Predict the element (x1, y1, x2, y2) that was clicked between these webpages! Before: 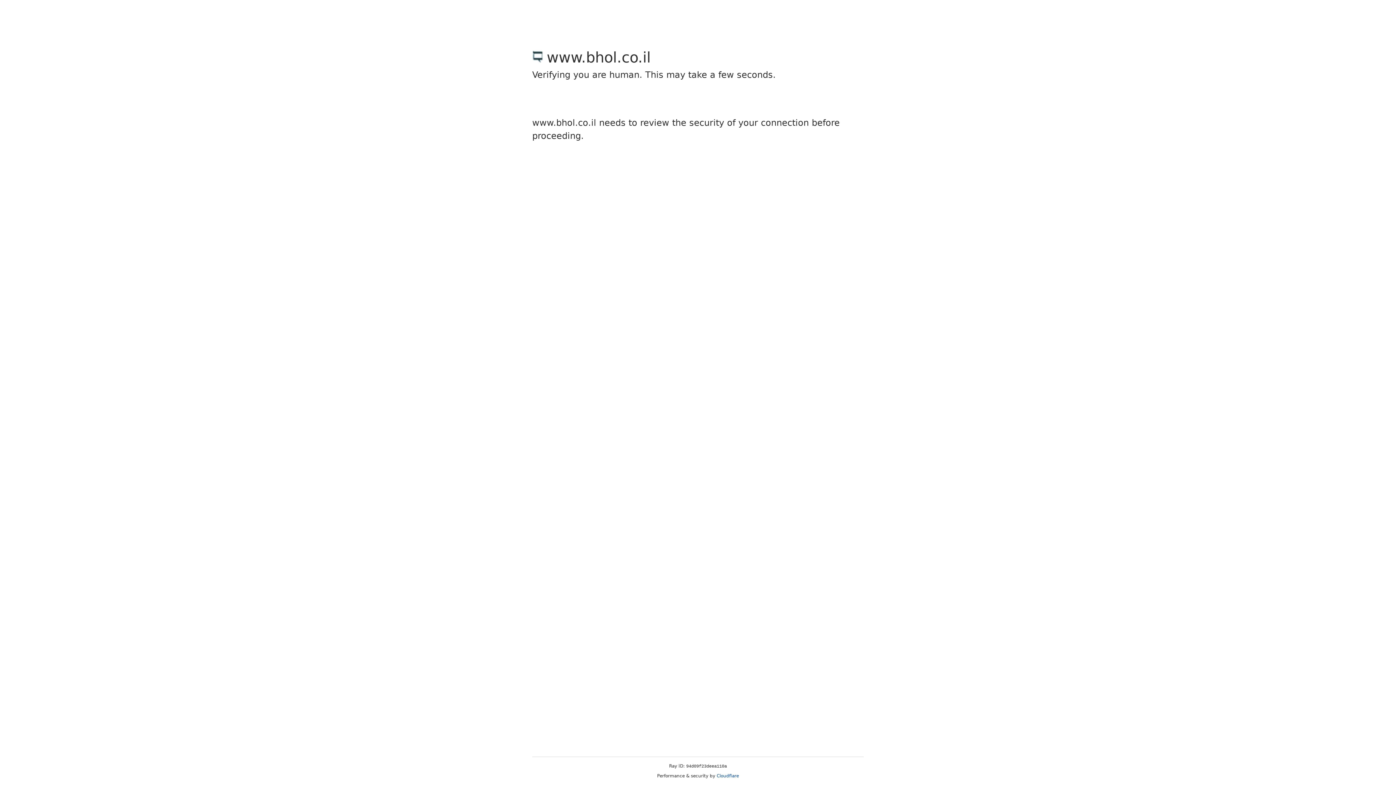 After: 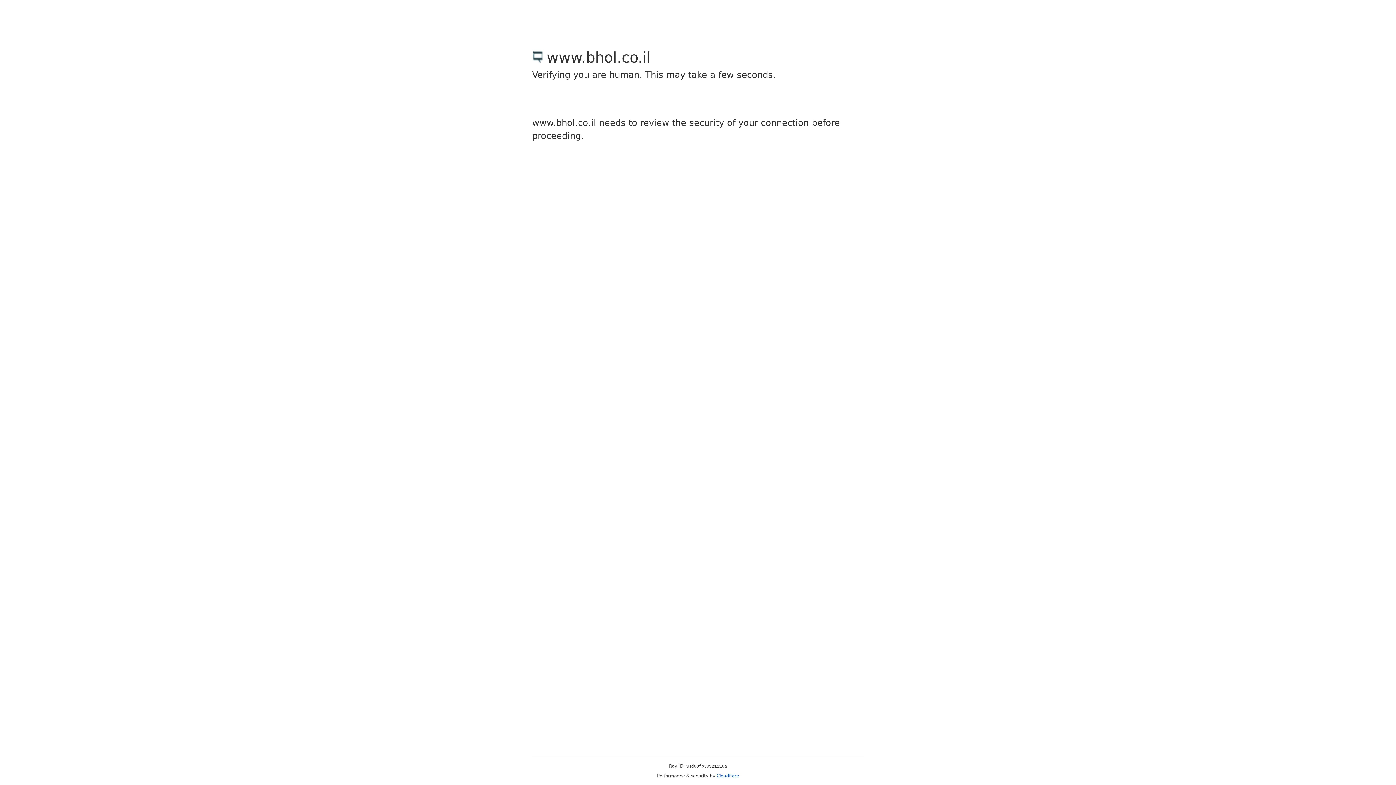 Action: label: Cloudflare bbox: (716, 773, 739, 778)